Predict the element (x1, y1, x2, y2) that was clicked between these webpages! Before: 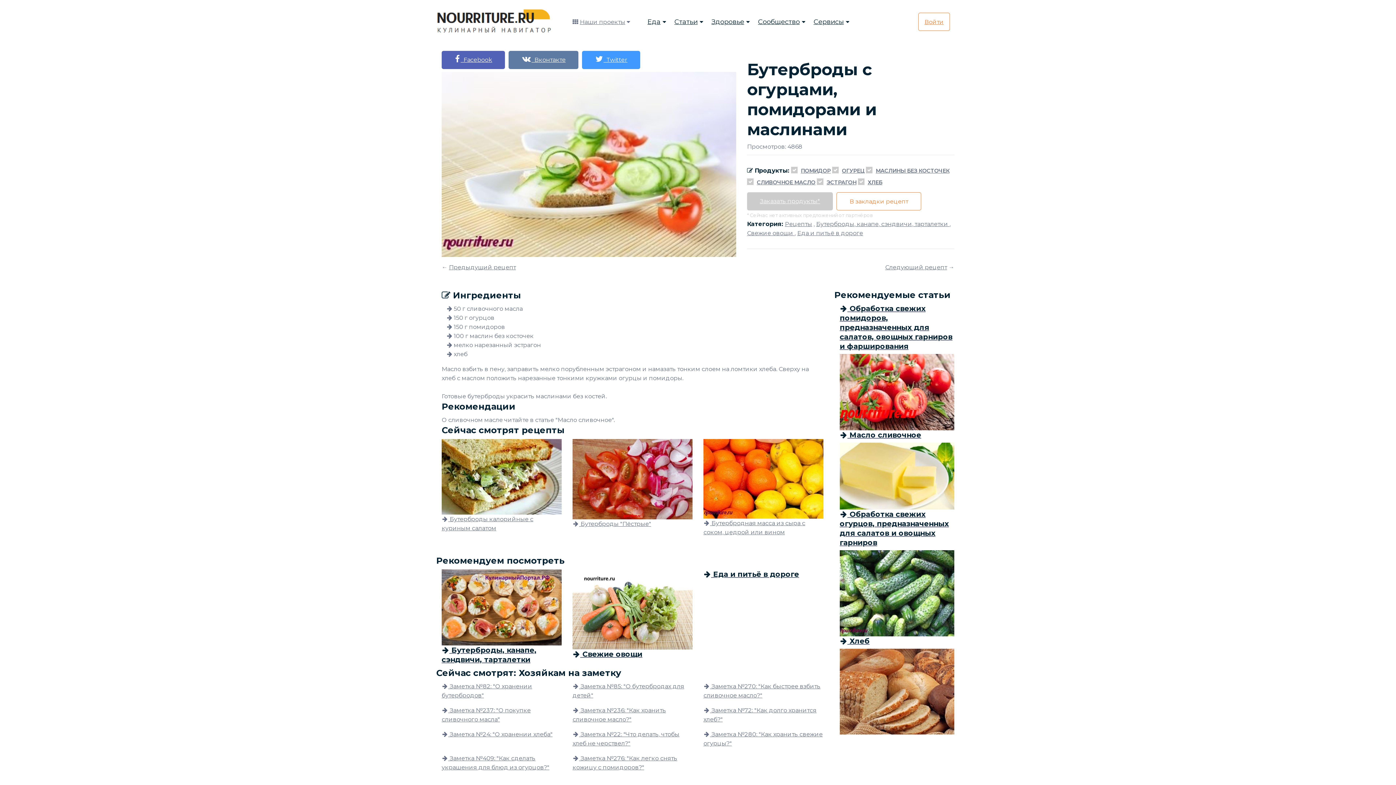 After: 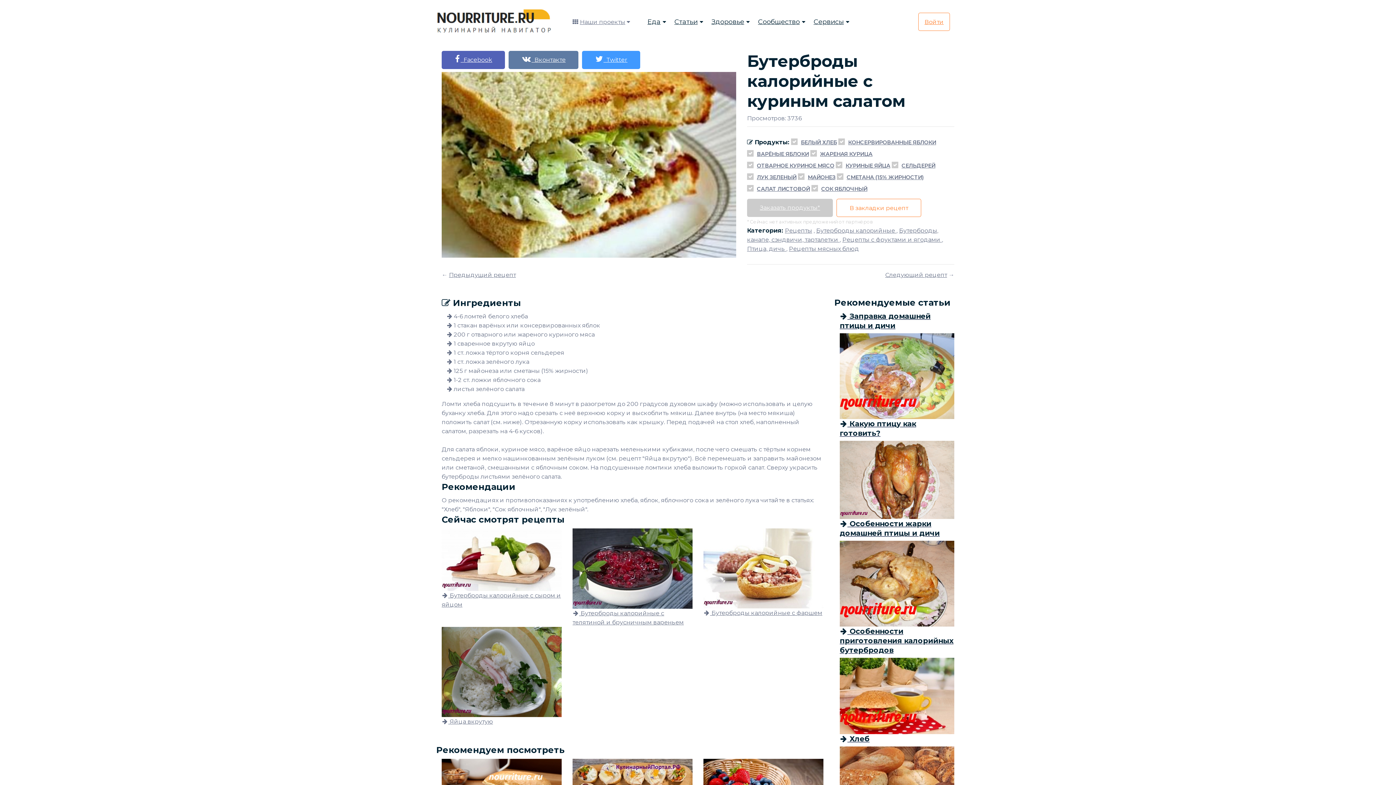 Action: bbox: (441, 473, 561, 532) label:   Бутерброды калорийные с куриным салатом